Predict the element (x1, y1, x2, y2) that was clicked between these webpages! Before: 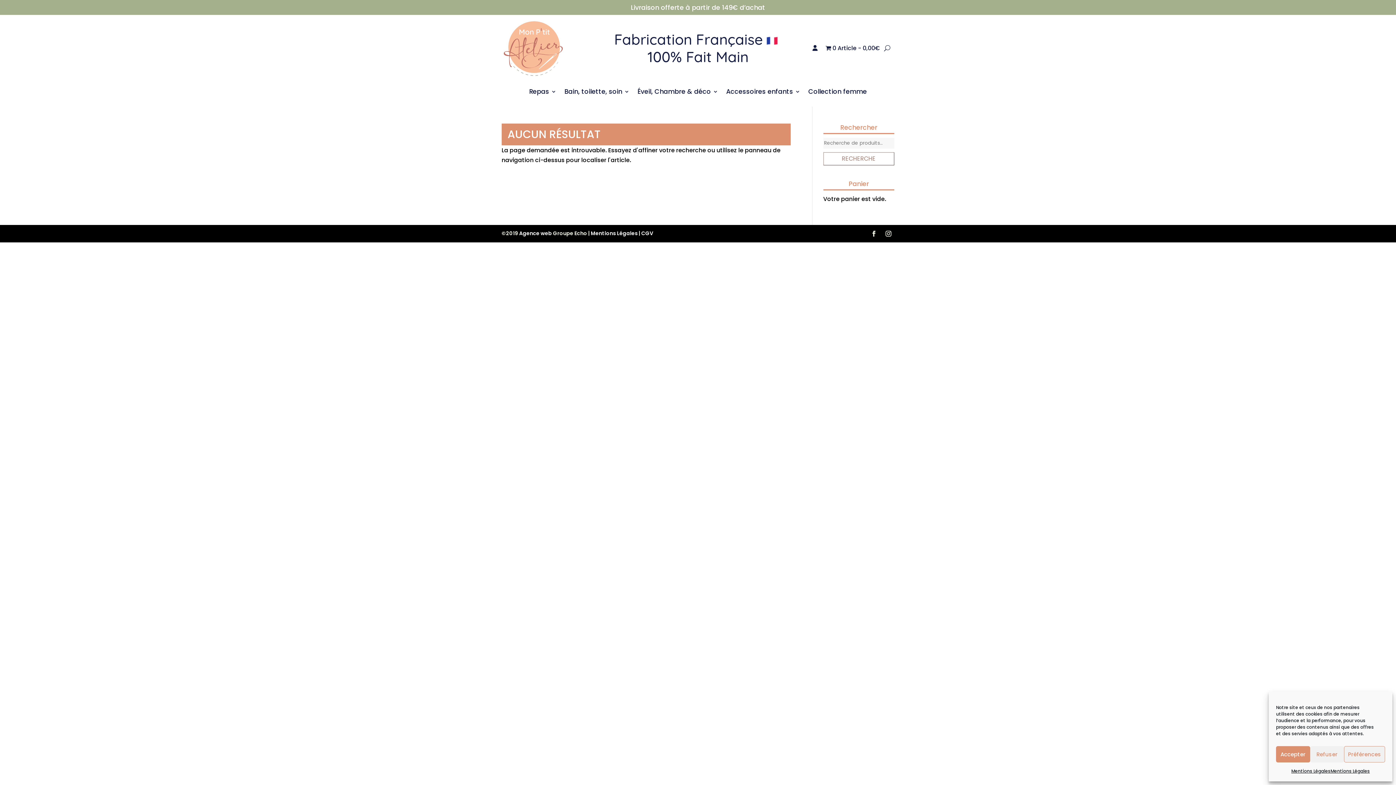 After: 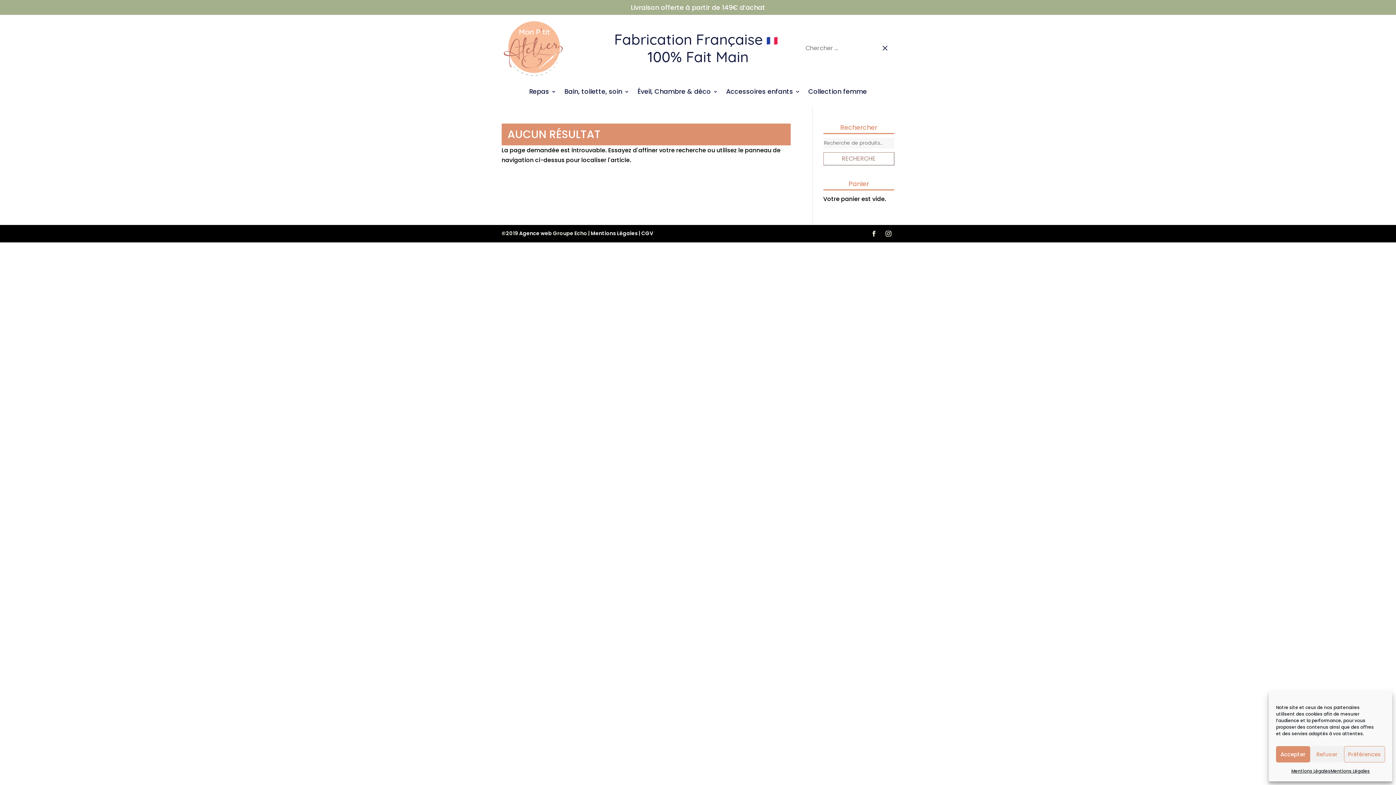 Action: bbox: (884, 42, 890, 53)